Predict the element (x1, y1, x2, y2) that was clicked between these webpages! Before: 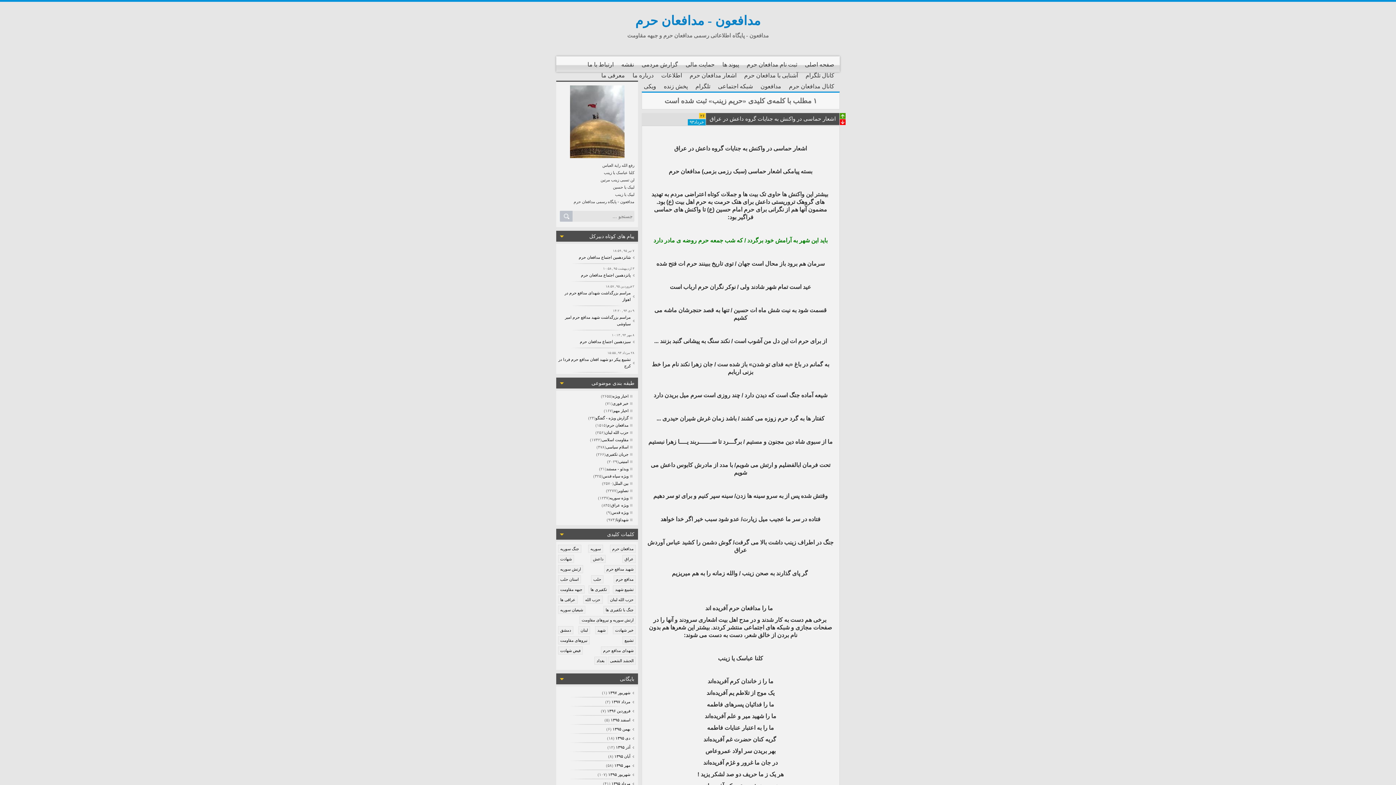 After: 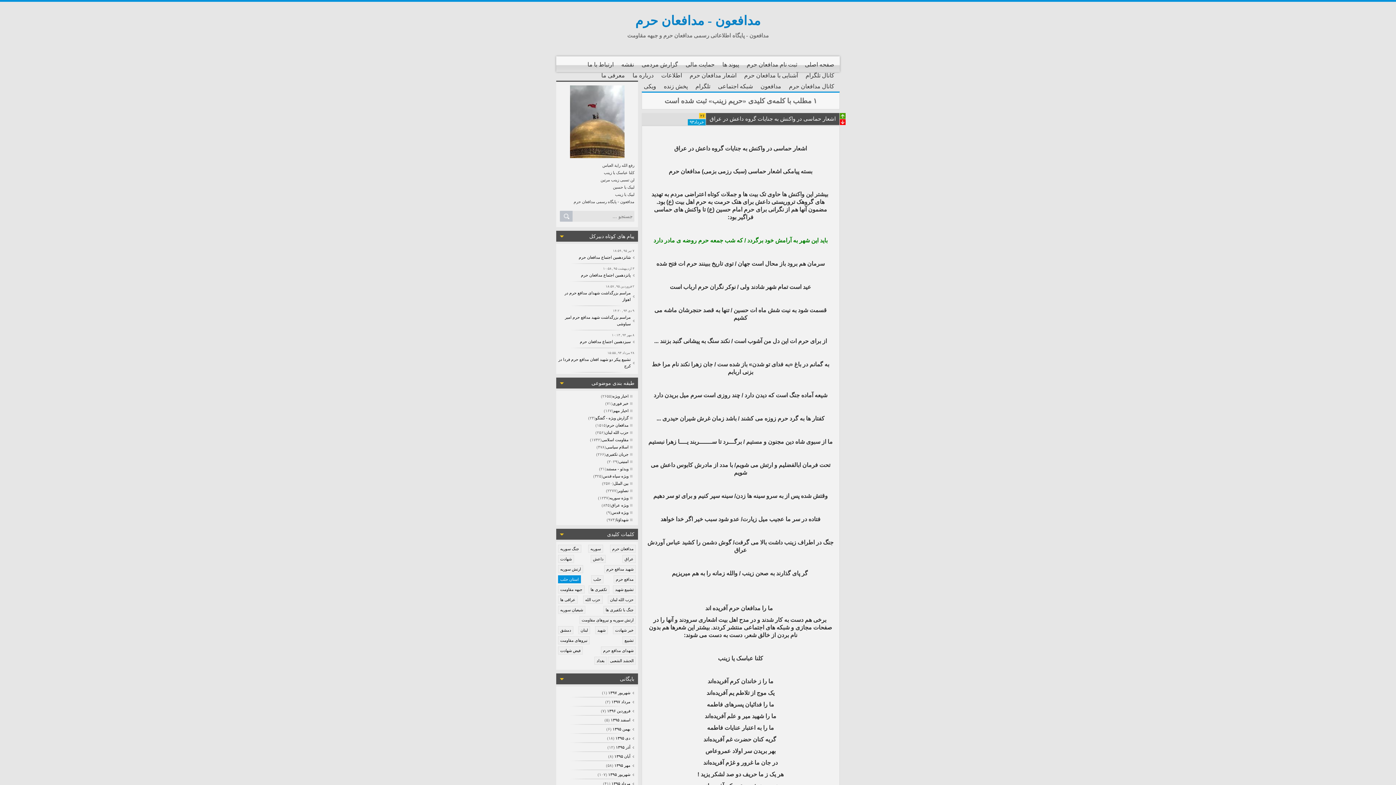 Action: bbox: (558, 575, 581, 583) label: استان حلب